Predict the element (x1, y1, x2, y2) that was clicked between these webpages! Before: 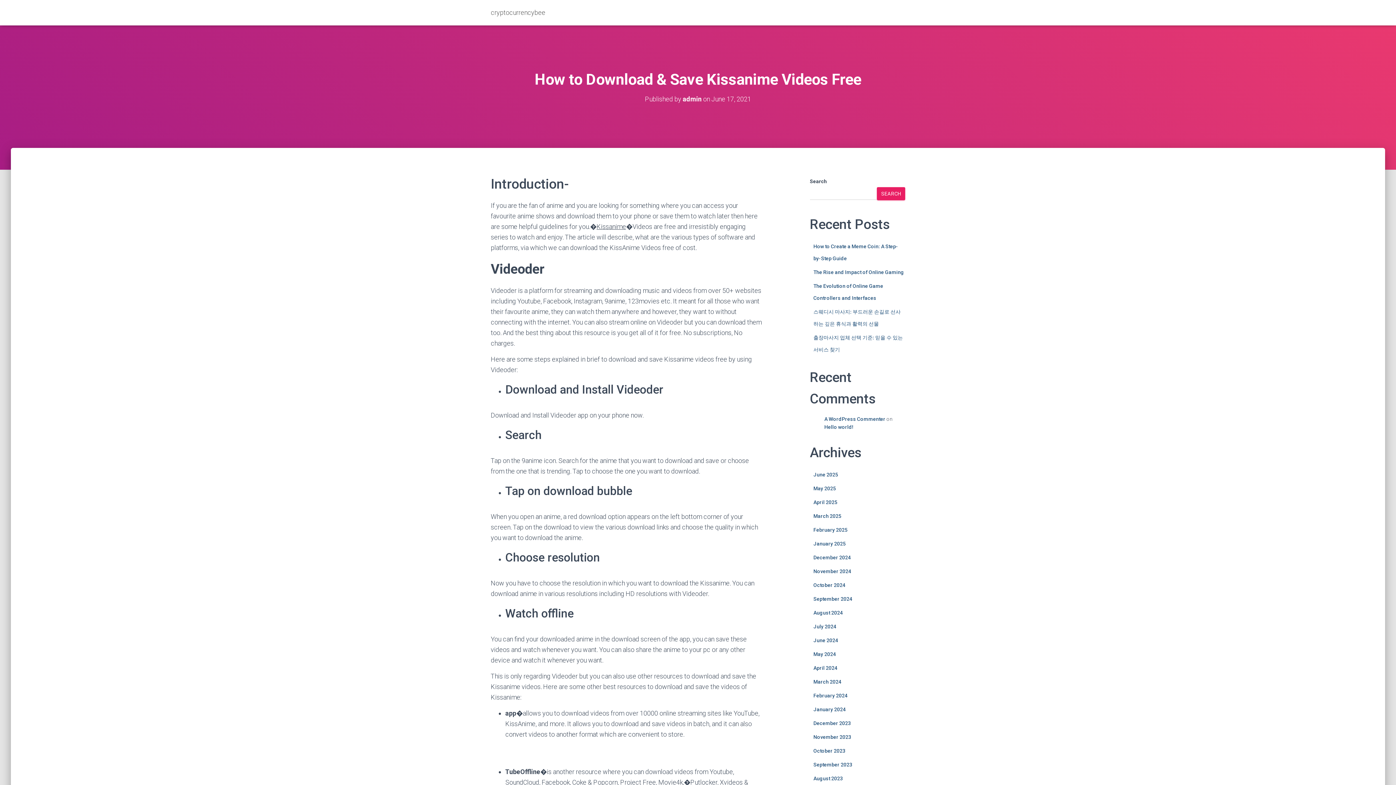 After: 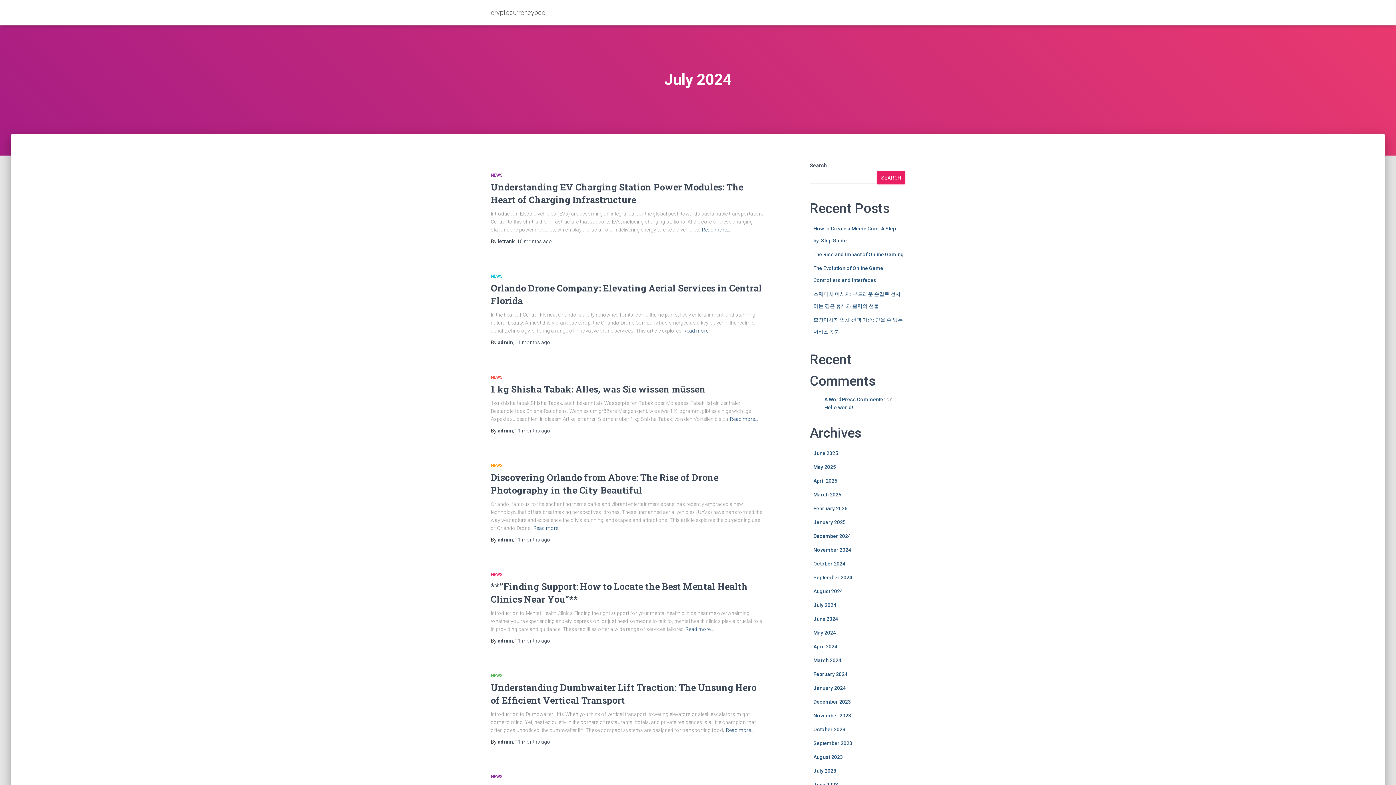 Action: label: July 2024 bbox: (813, 624, 836, 629)